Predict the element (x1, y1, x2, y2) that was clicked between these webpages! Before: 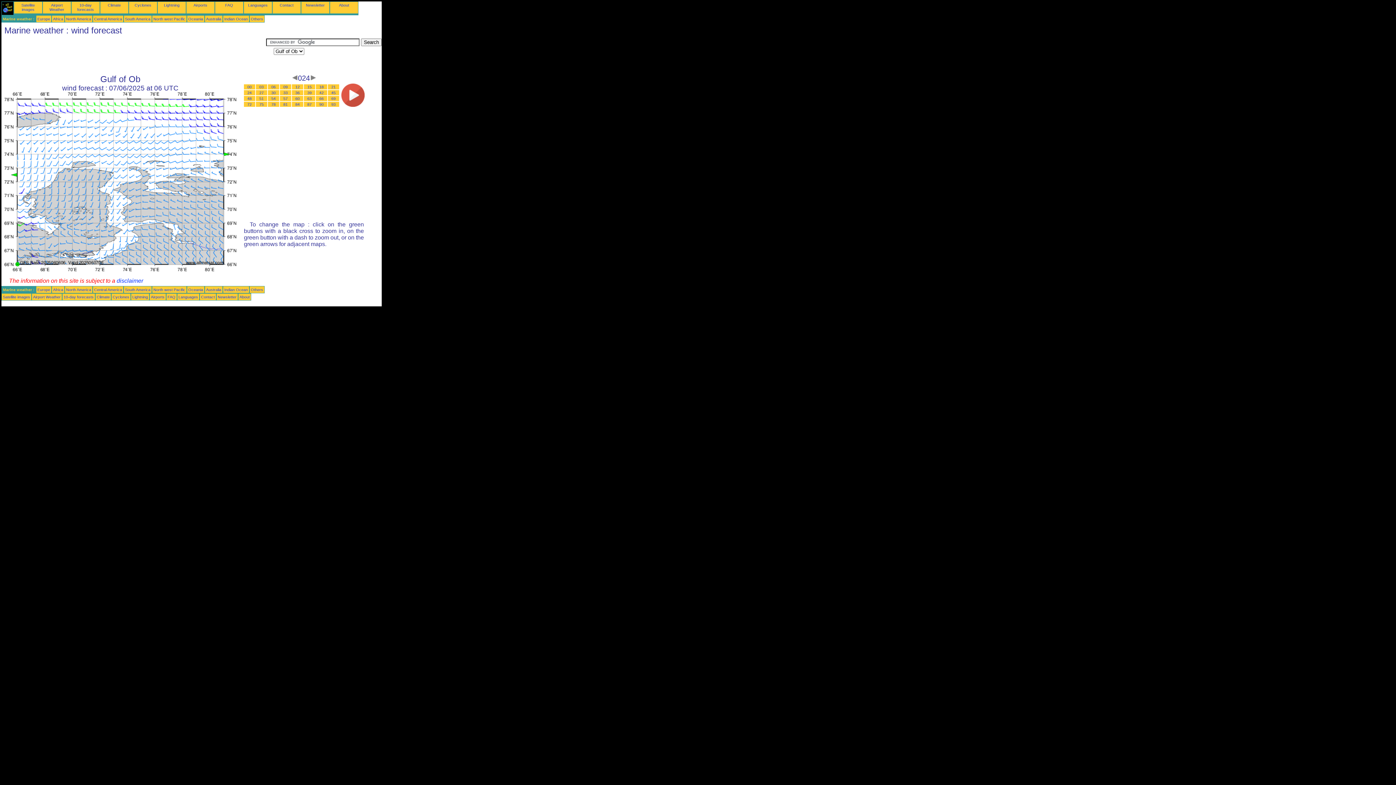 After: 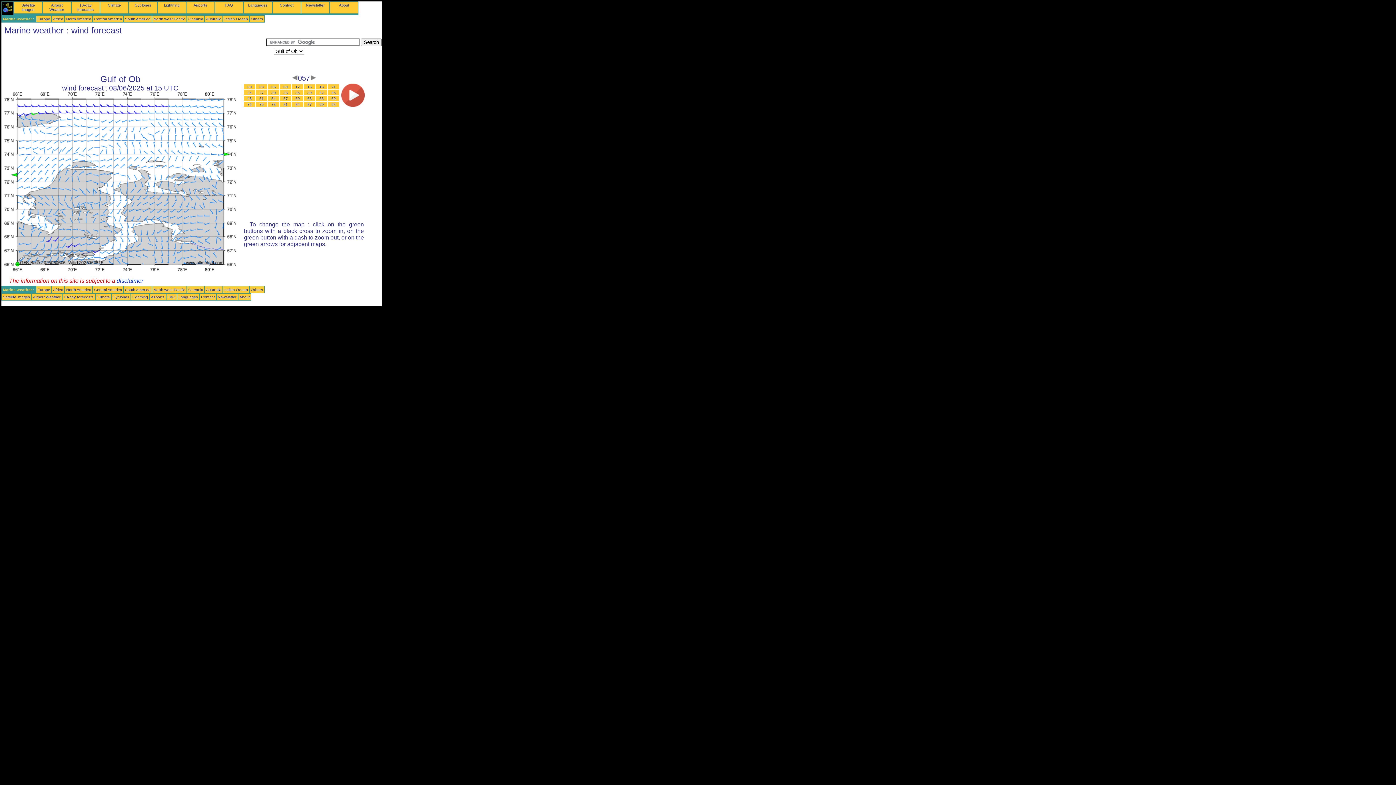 Action: bbox: (283, 96, 287, 100) label: 57